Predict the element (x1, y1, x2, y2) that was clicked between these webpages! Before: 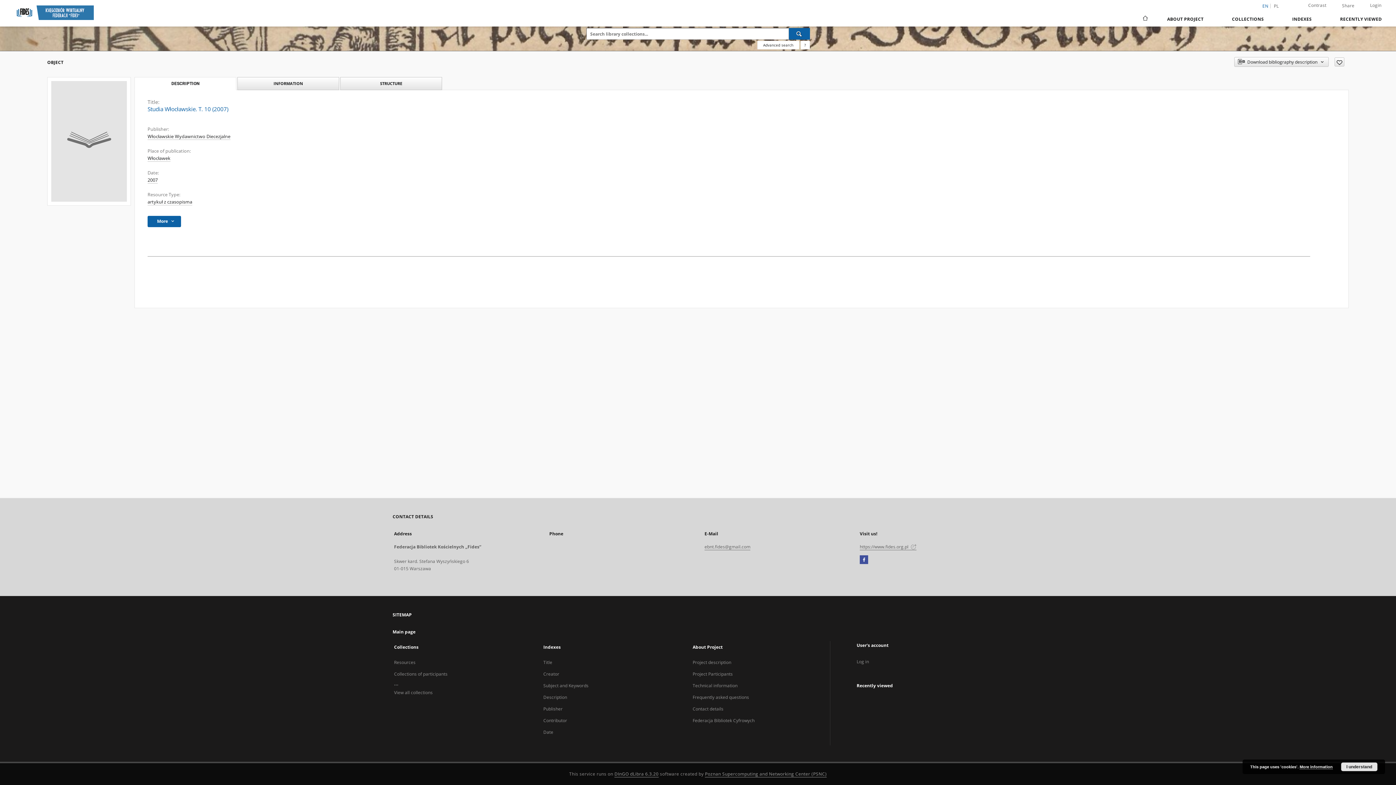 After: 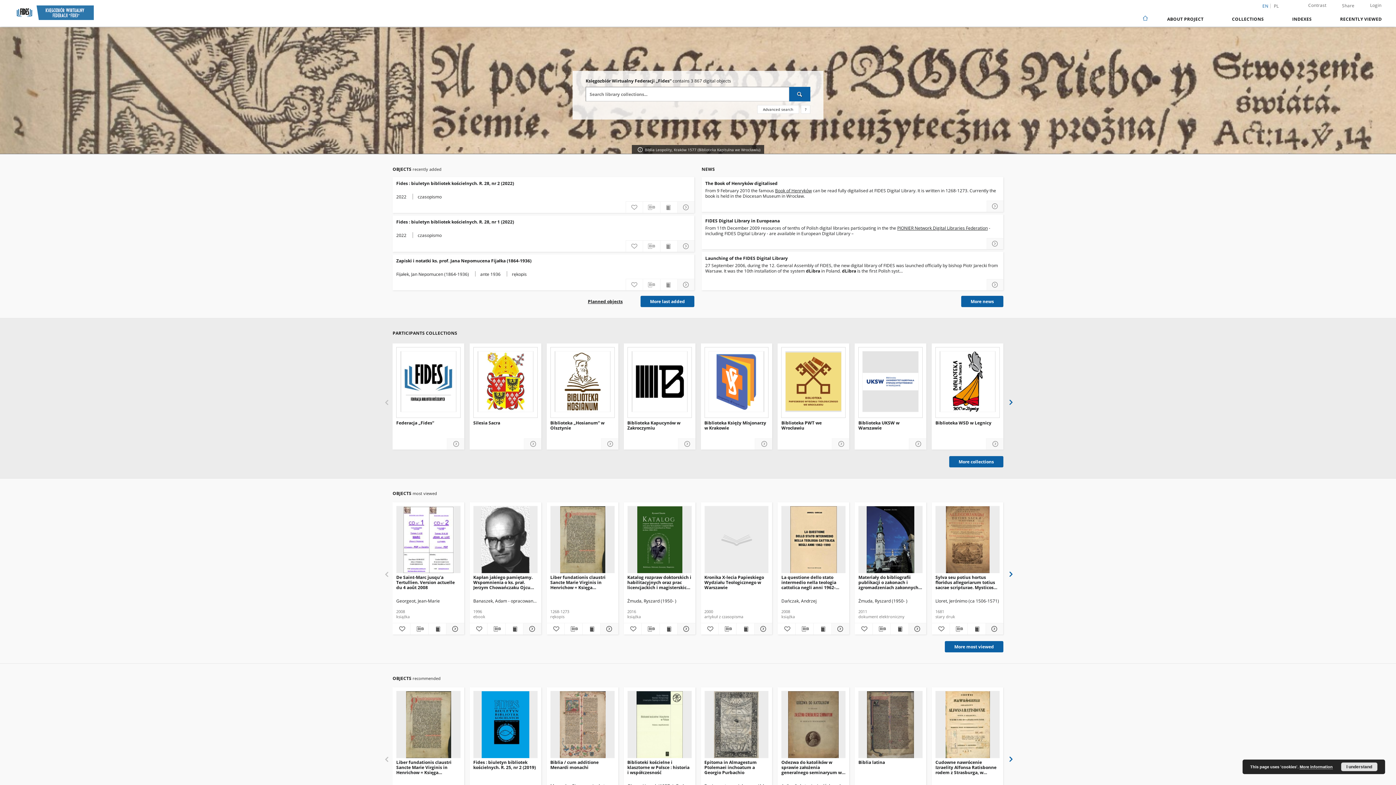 Action: bbox: (1136, 10, 1153, 26) label: Main page